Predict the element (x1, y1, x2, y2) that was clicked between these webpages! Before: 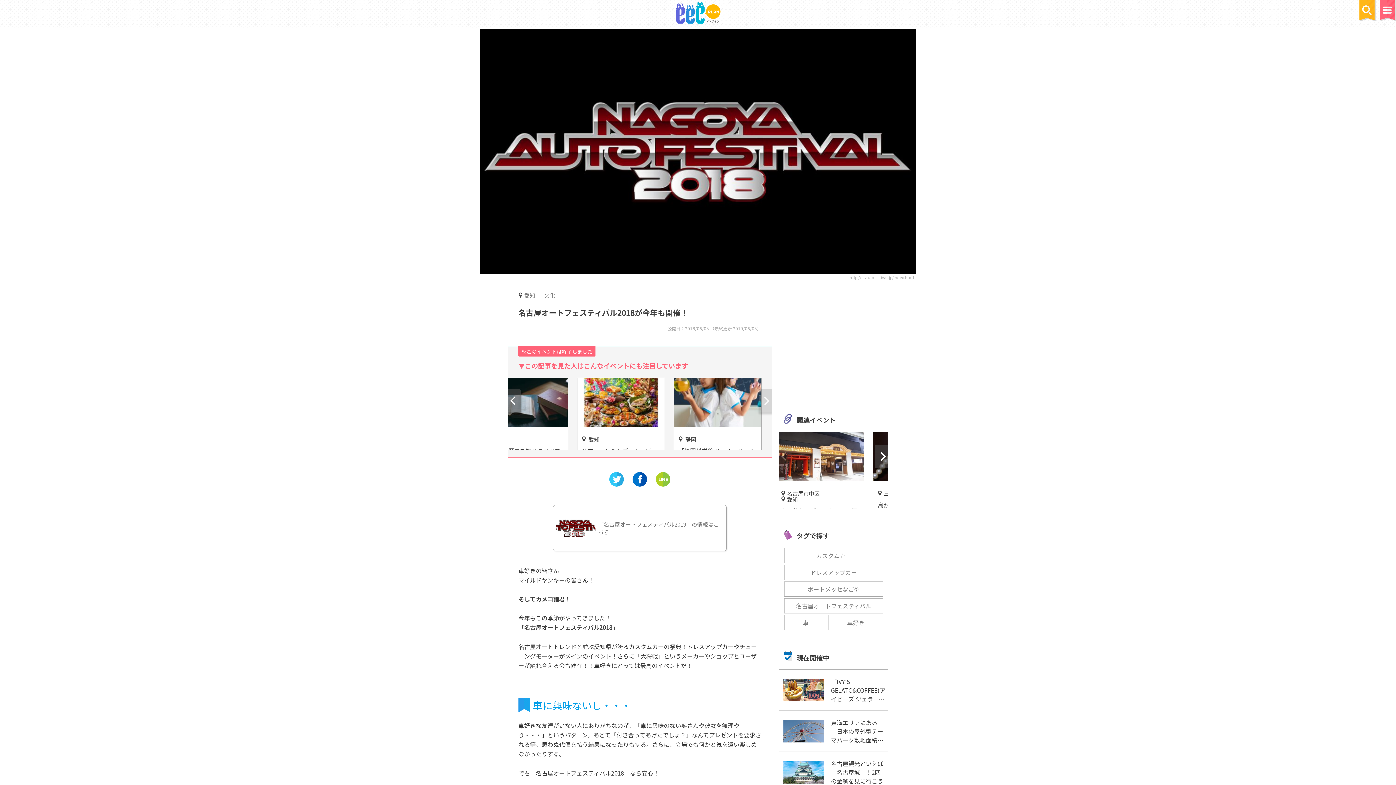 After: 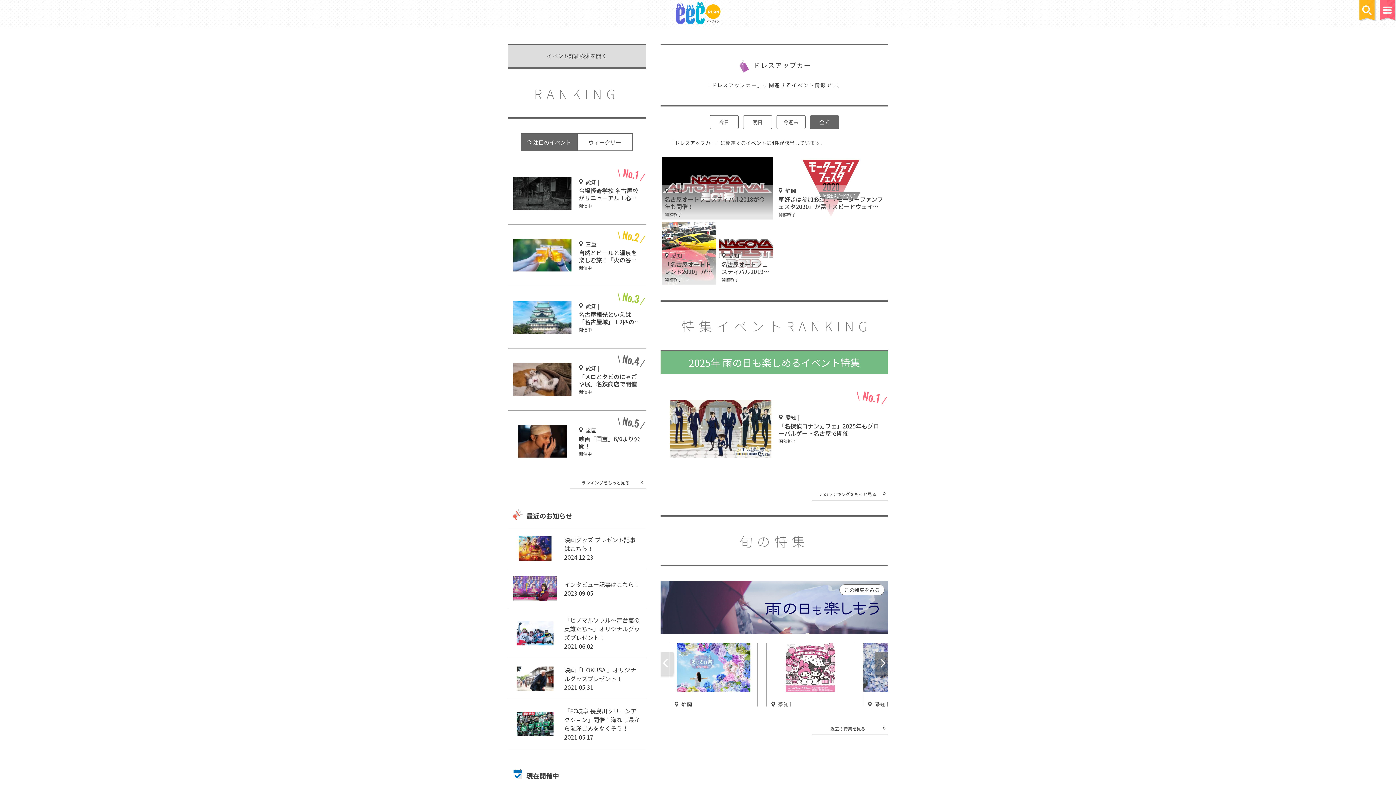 Action: label: ドレスアップカー bbox: (784, 565, 883, 580)